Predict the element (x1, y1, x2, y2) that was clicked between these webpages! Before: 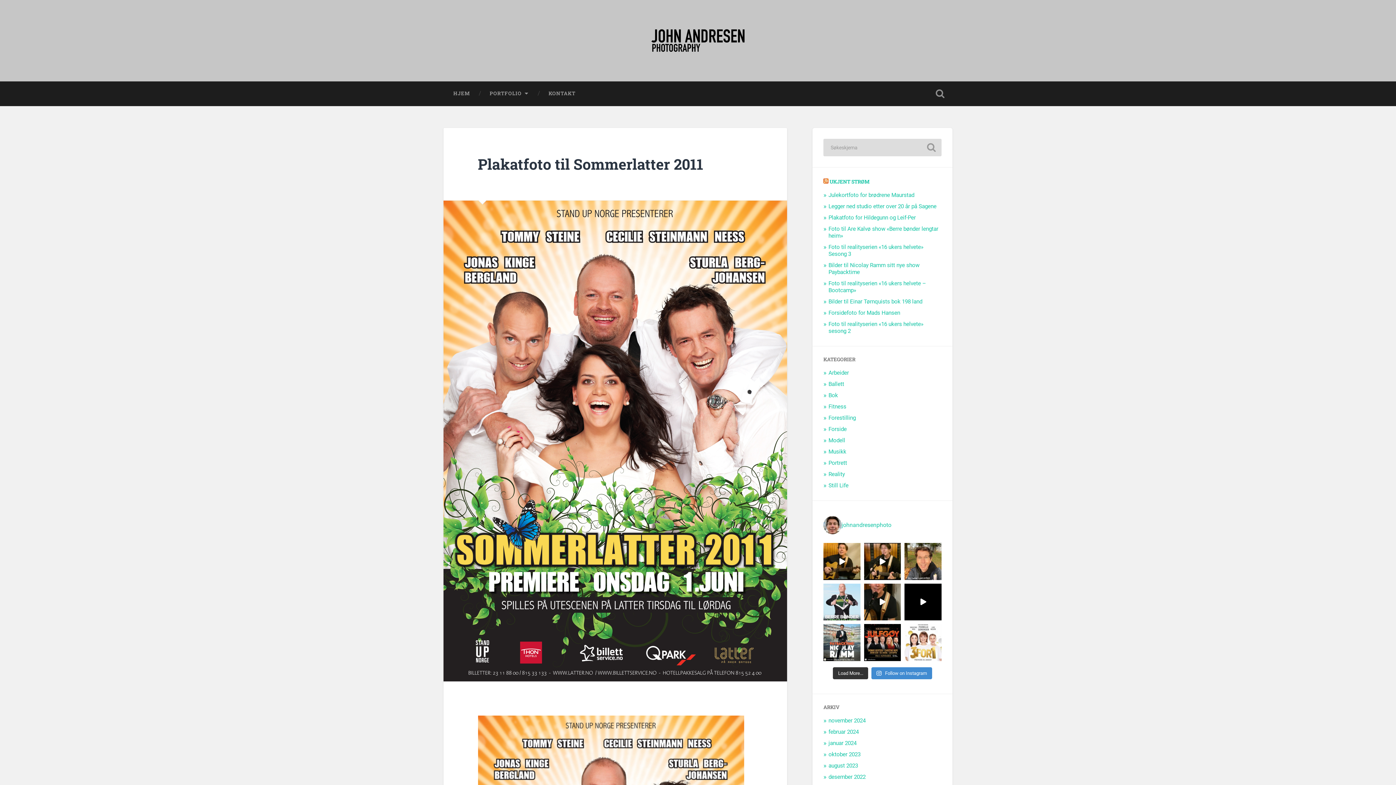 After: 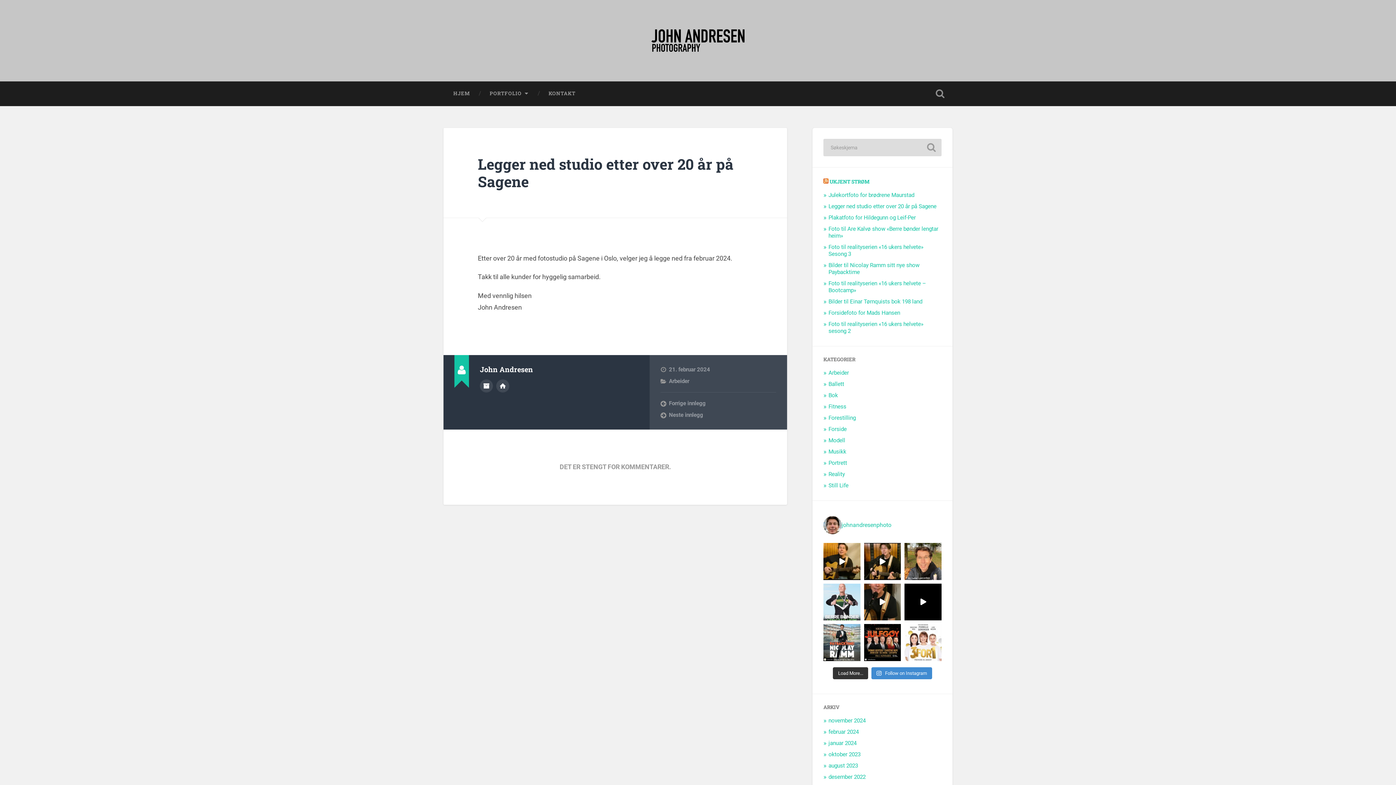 Action: bbox: (828, 203, 936, 209) label: Legger ned studio etter over 20 år på Sagene